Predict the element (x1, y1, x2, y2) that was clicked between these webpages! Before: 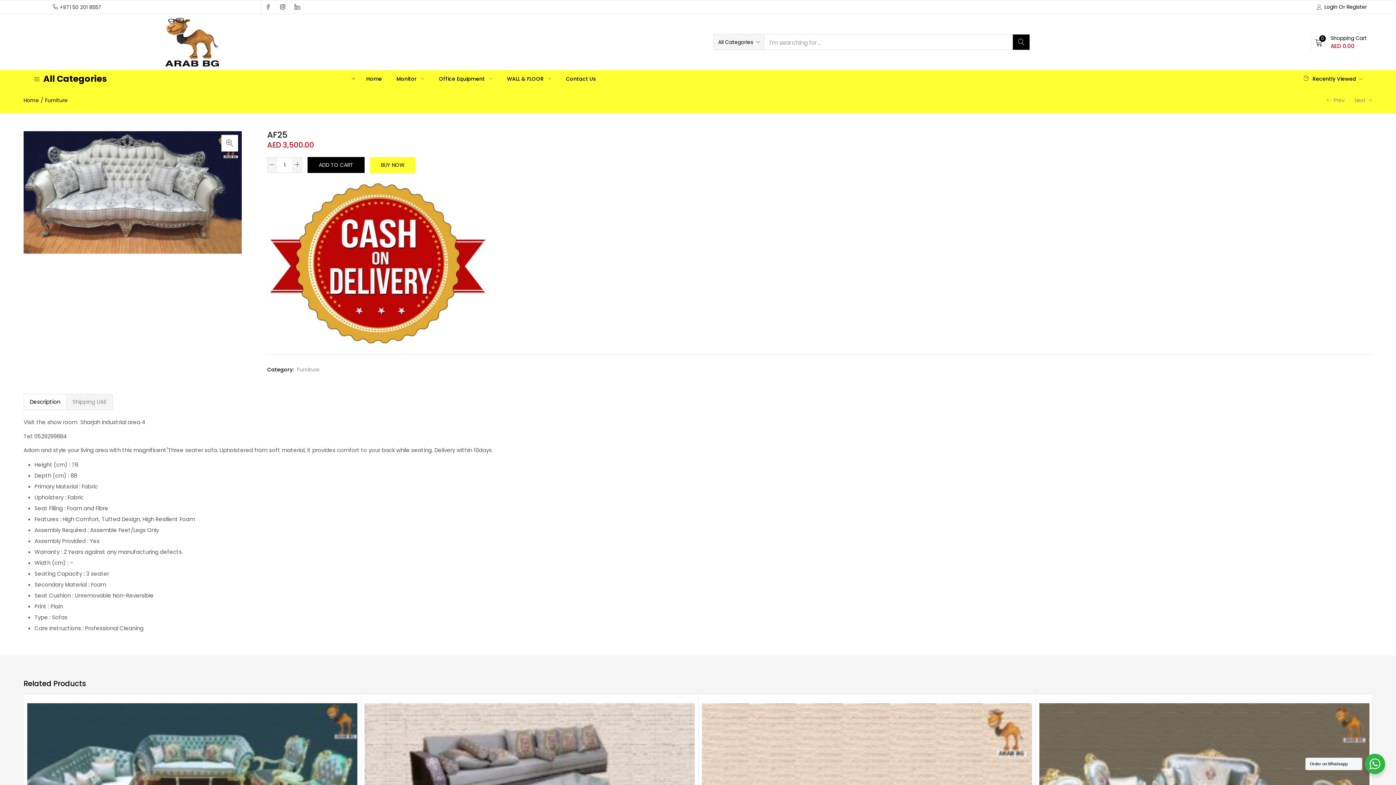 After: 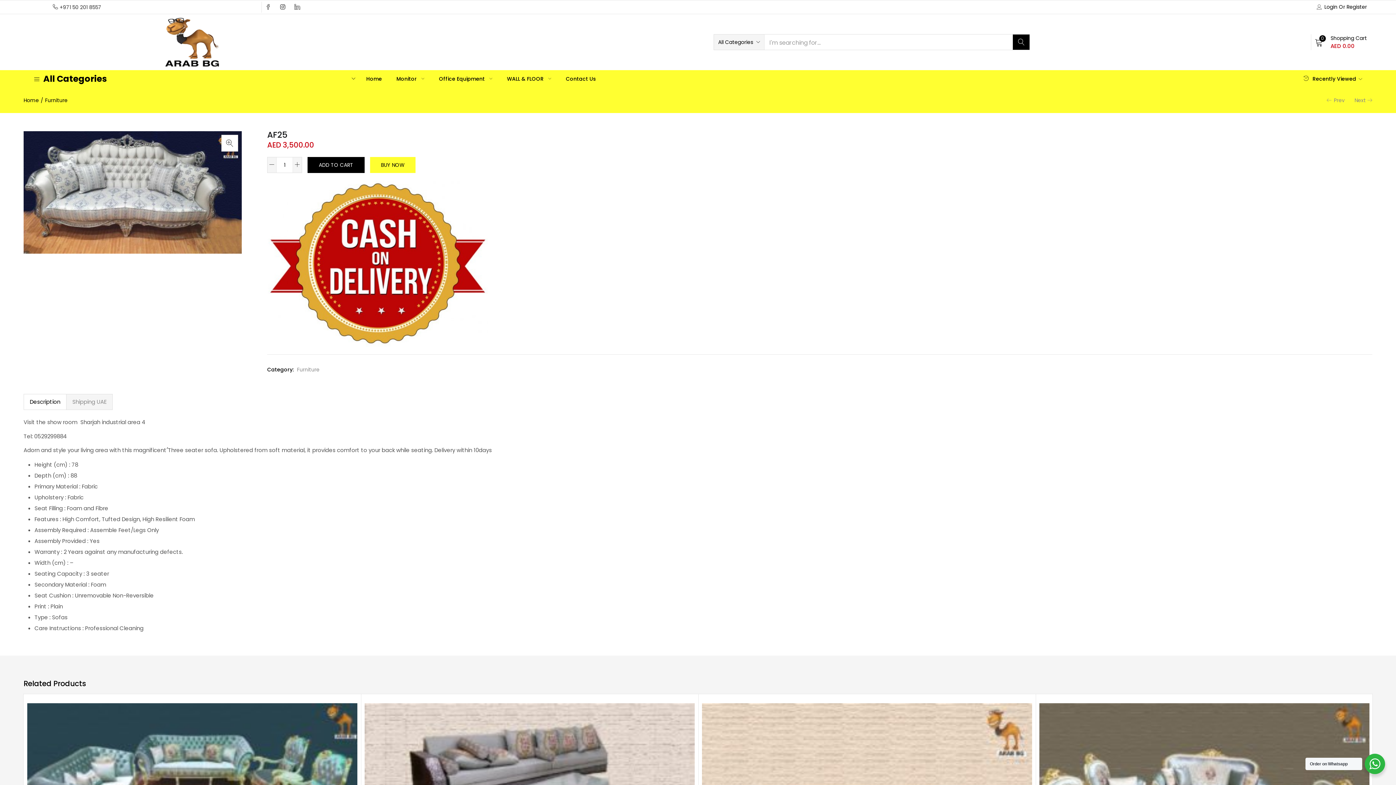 Action: label: Description bbox: (24, 394, 66, 409)